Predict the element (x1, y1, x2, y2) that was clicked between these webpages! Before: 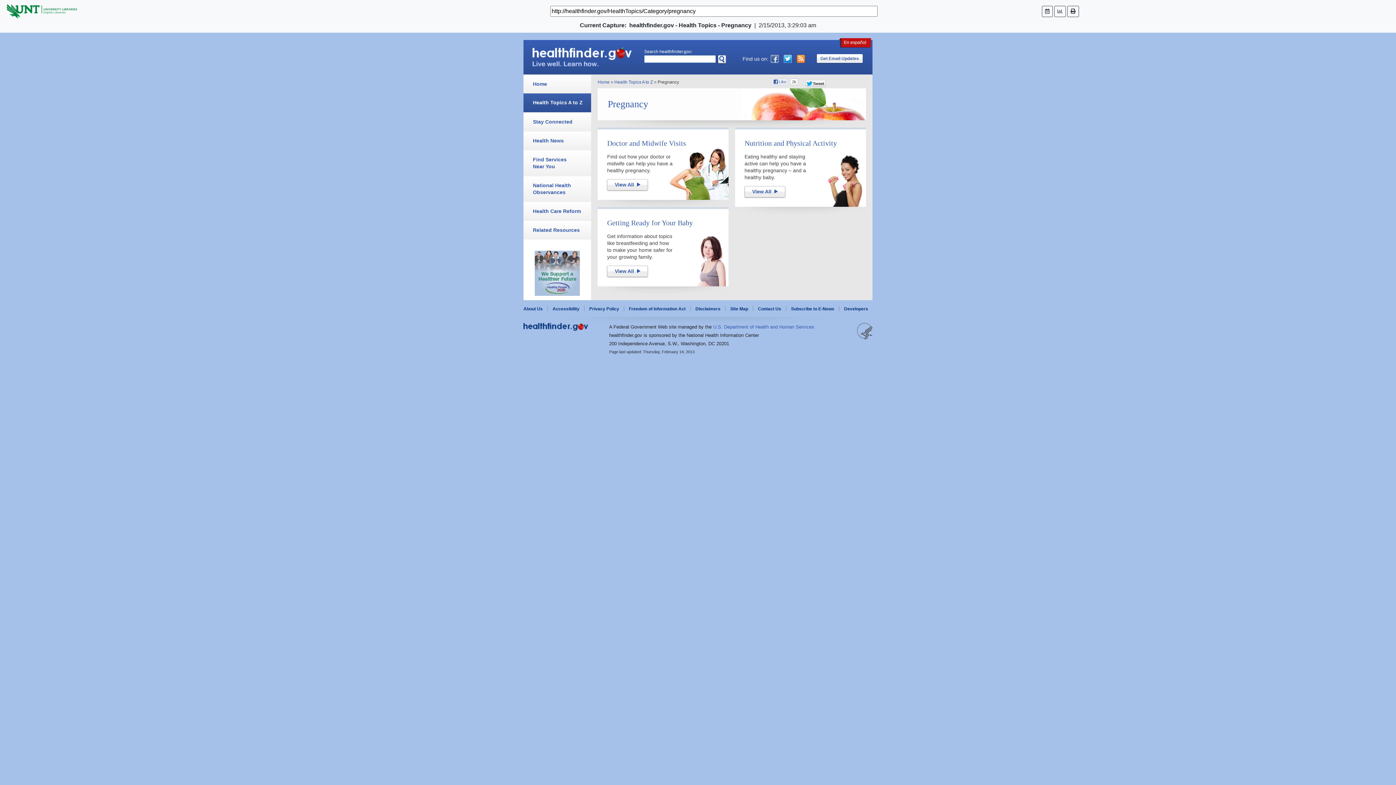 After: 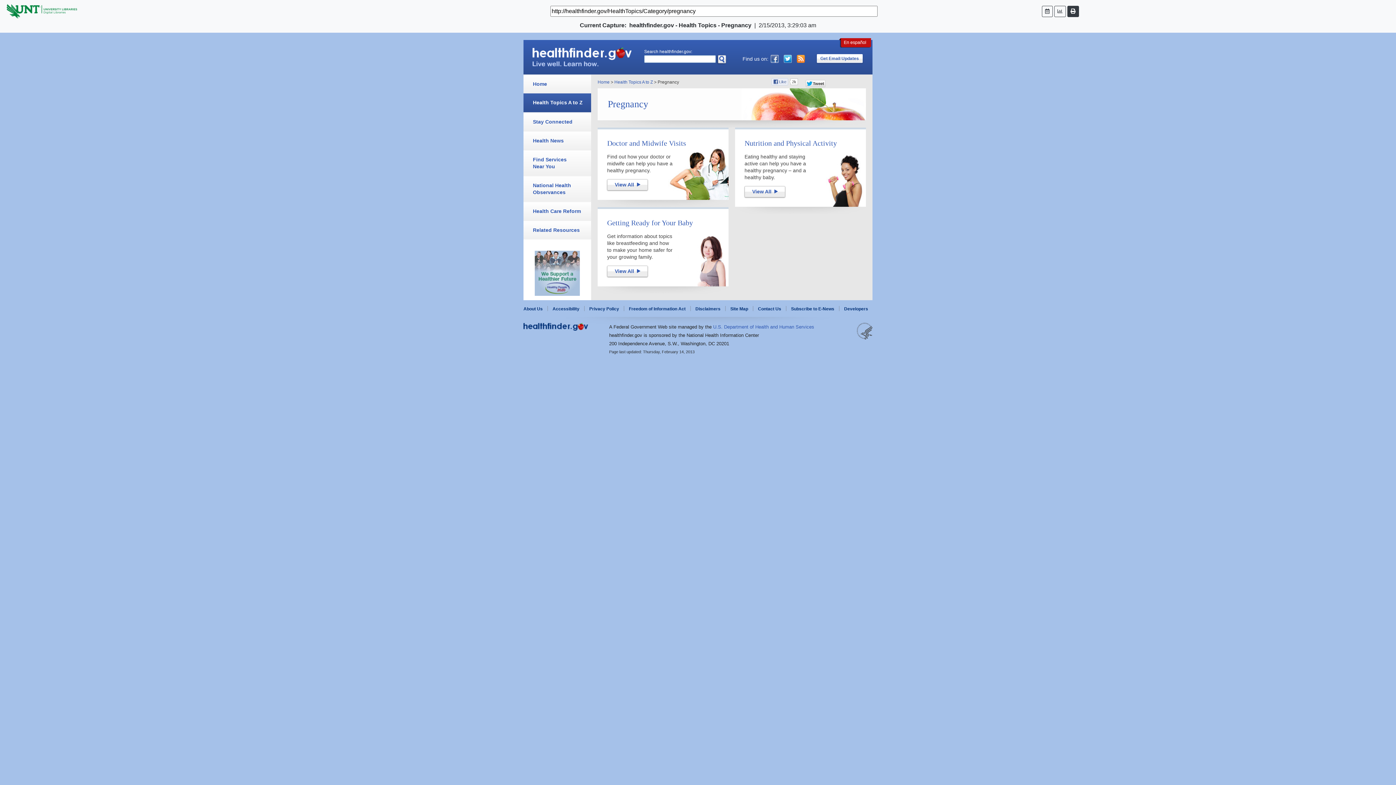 Action: bbox: (1067, 5, 1079, 16)